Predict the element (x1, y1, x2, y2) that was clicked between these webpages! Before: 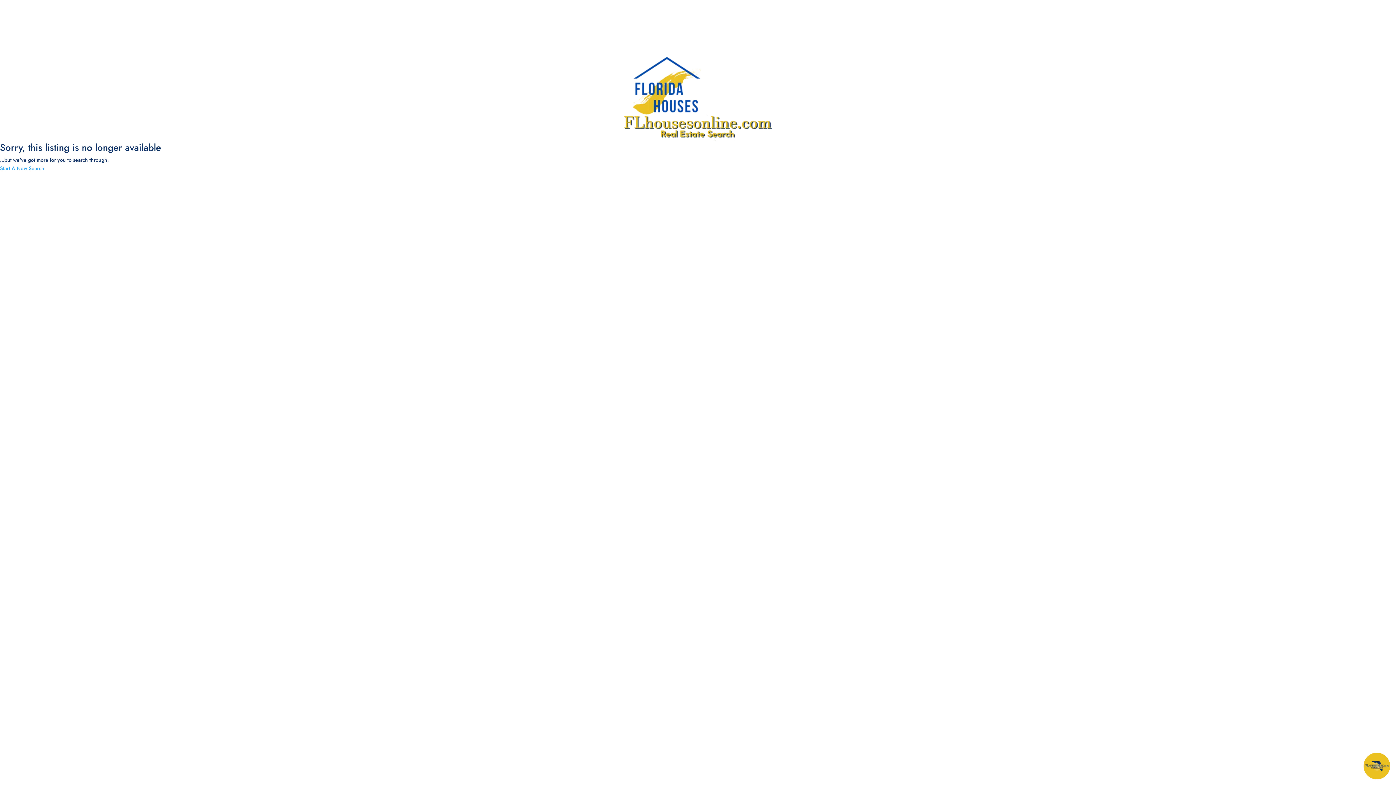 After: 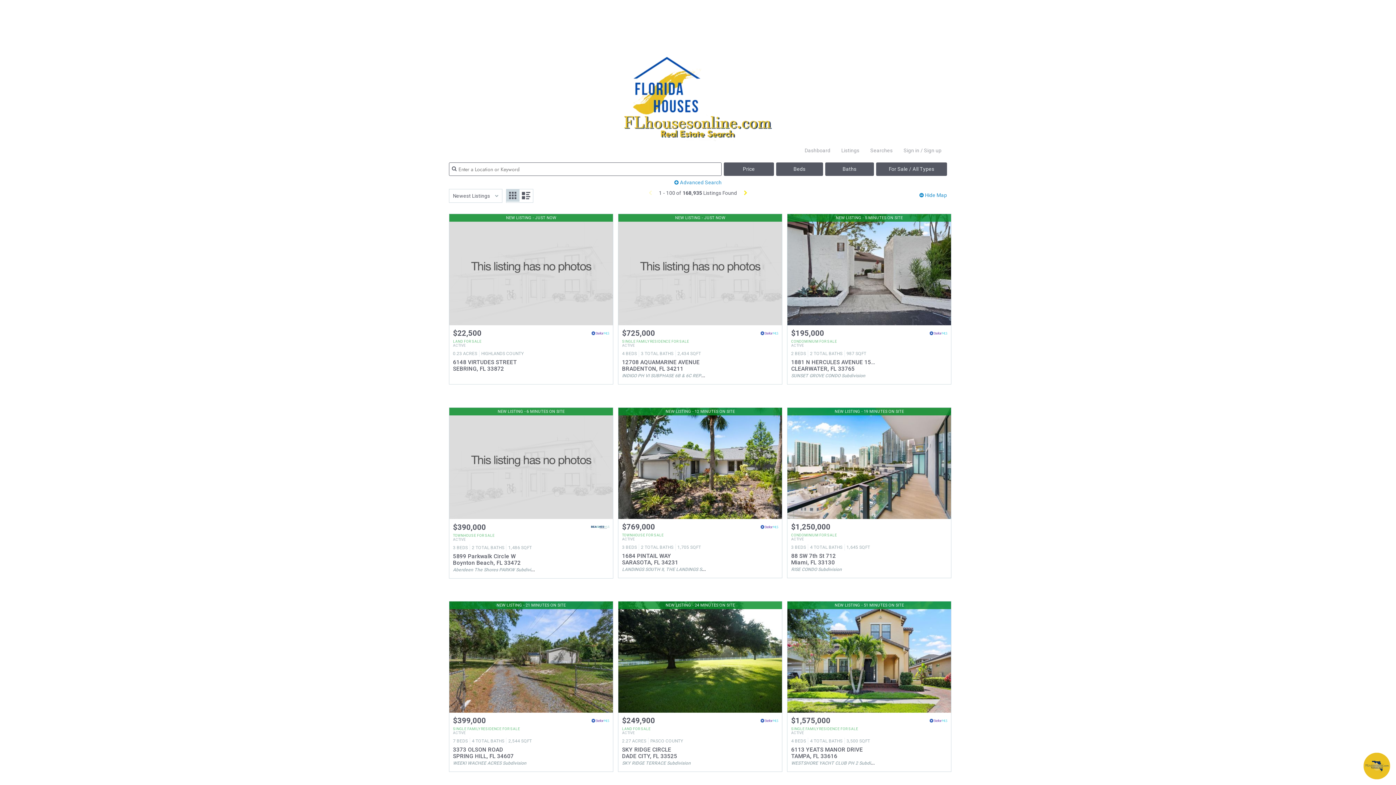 Action: label: Start A New Search bbox: (0, 164, 44, 172)